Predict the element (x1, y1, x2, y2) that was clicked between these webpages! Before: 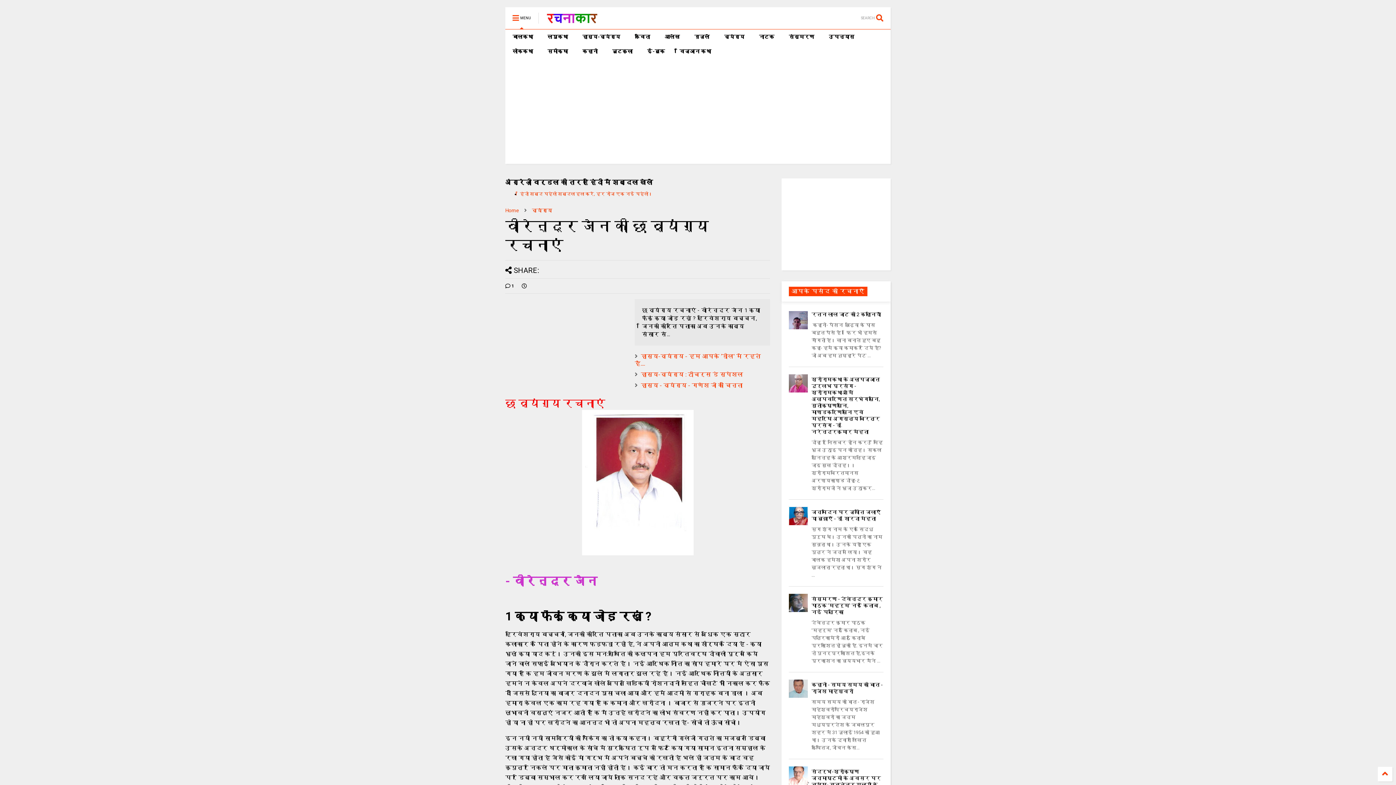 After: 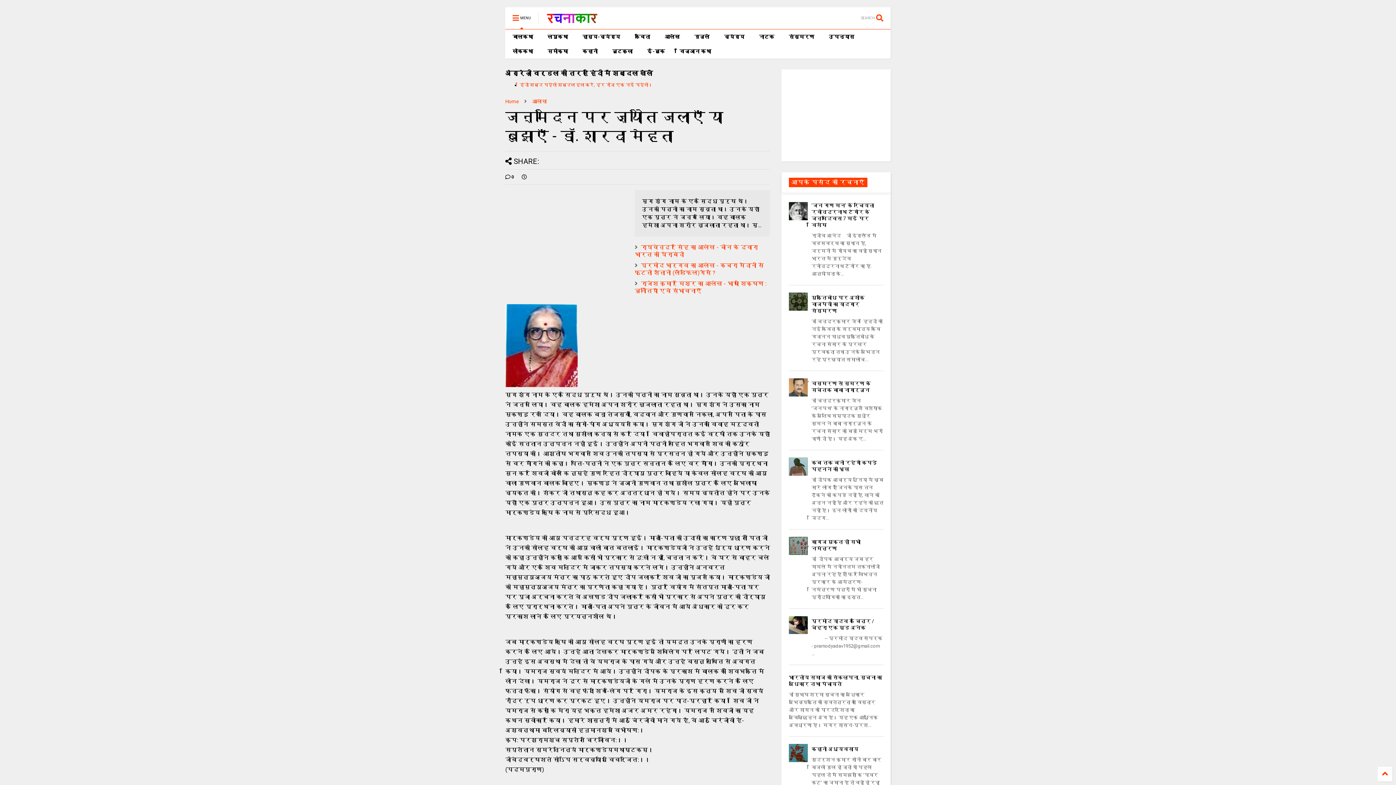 Action: bbox: (789, 507, 807, 525)